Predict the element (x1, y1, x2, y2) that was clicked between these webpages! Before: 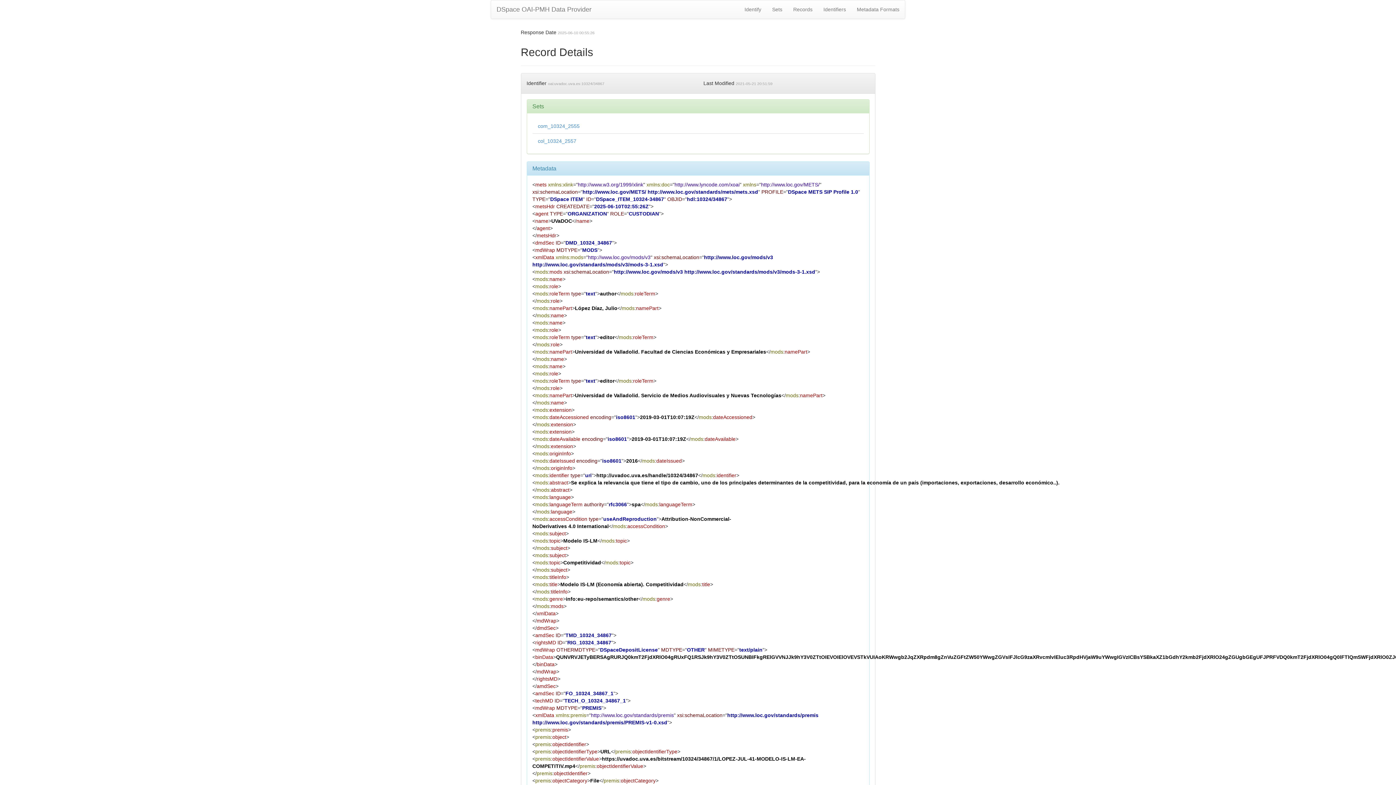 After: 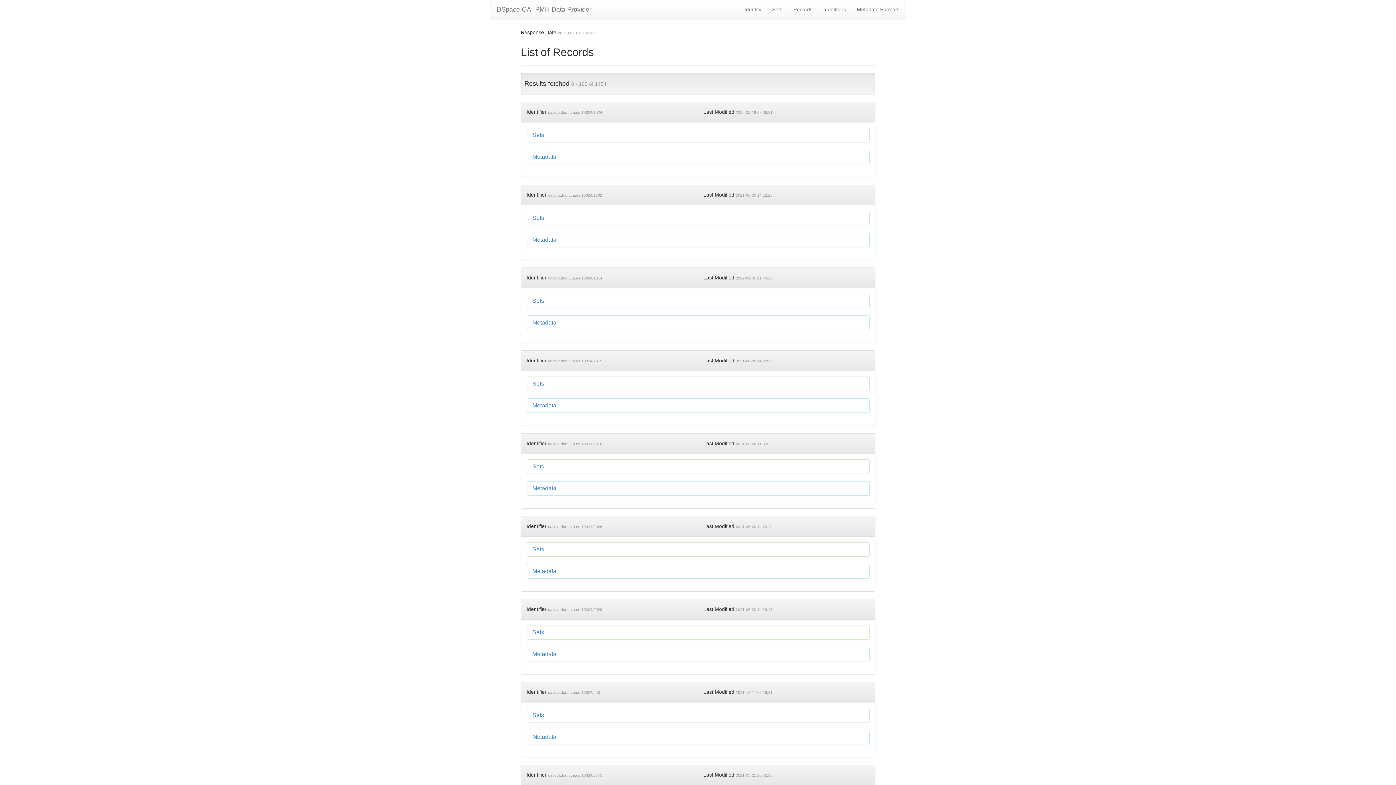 Action: bbox: (538, 123, 579, 129) label: com_10324_2555